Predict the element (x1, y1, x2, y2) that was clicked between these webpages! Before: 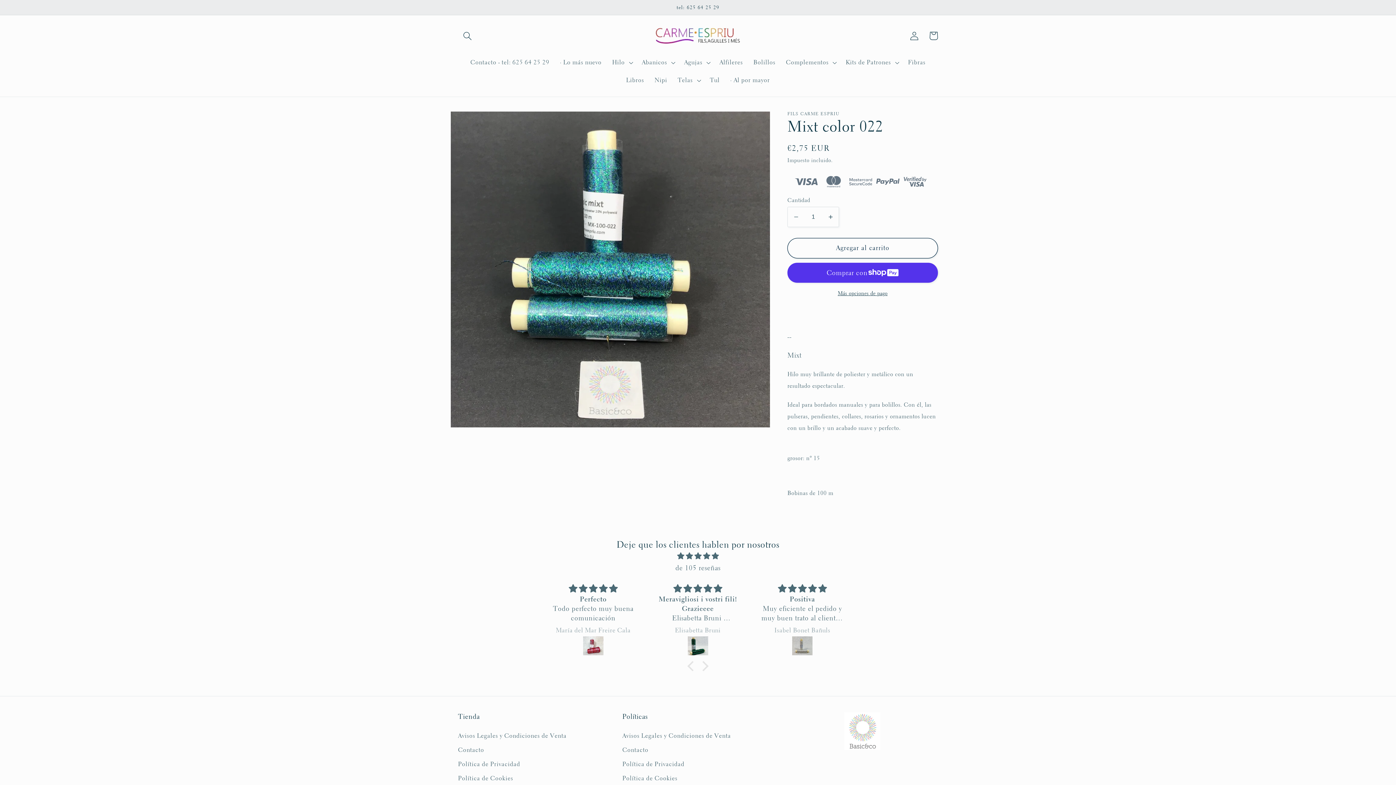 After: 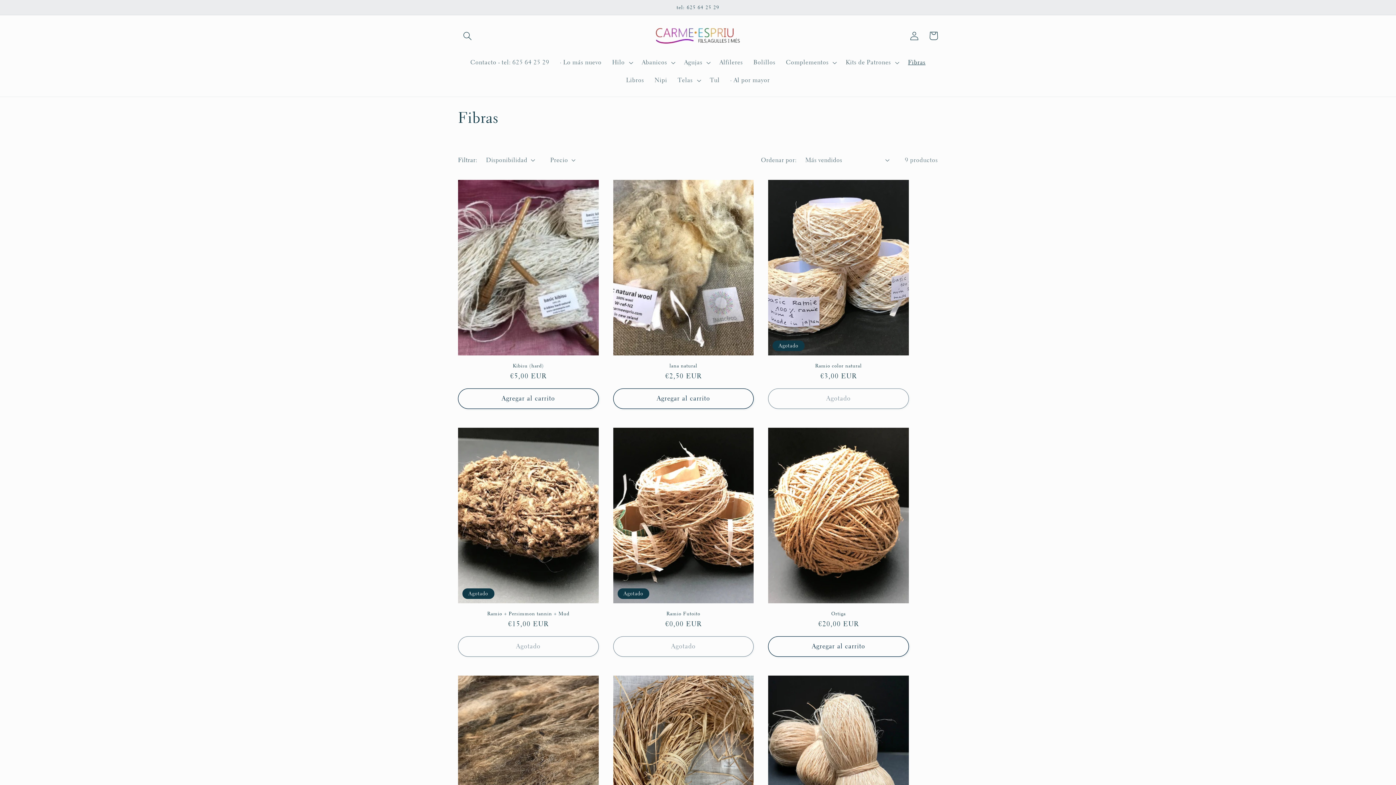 Action: bbox: (903, 53, 931, 71) label: Fibras